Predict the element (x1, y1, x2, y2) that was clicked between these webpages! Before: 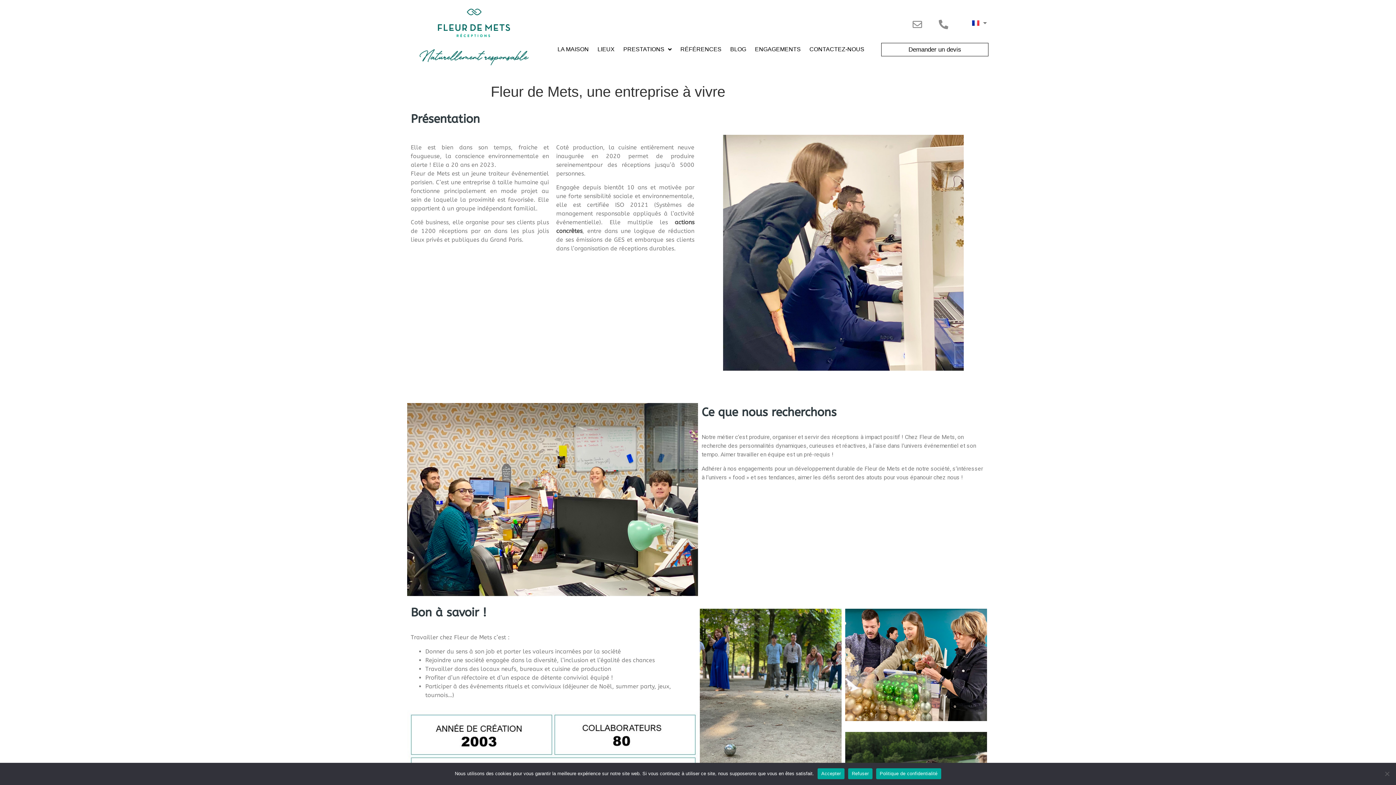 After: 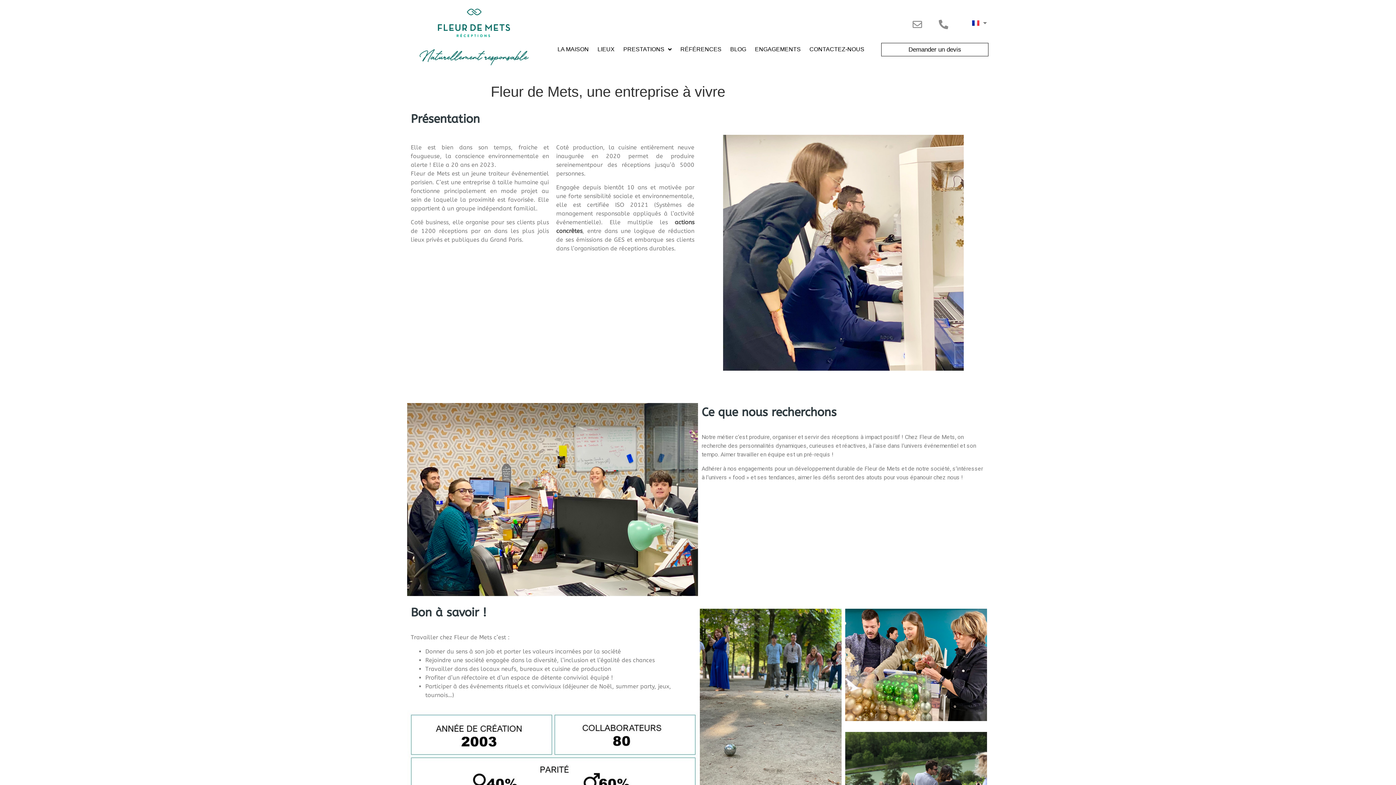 Action: bbox: (848, 768, 872, 779) label: Refuser